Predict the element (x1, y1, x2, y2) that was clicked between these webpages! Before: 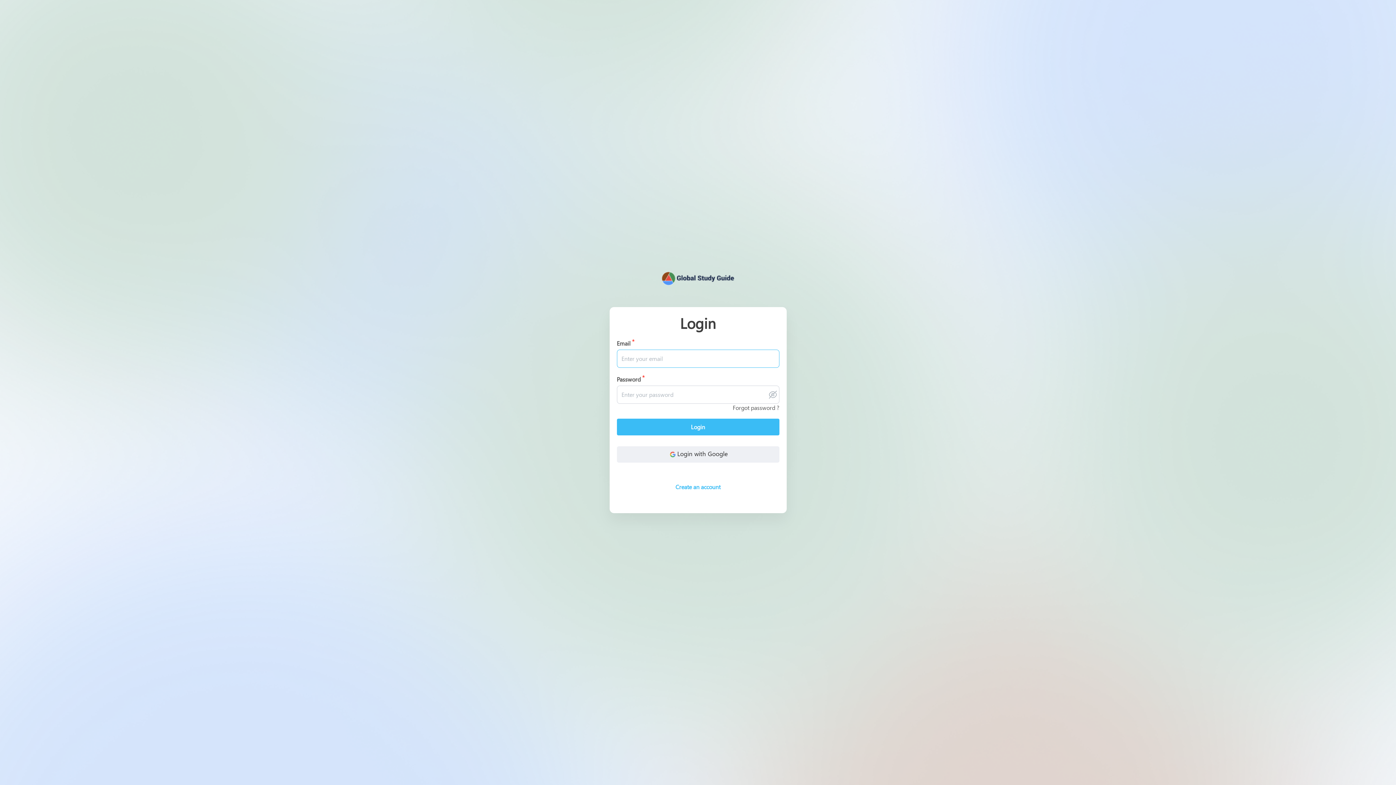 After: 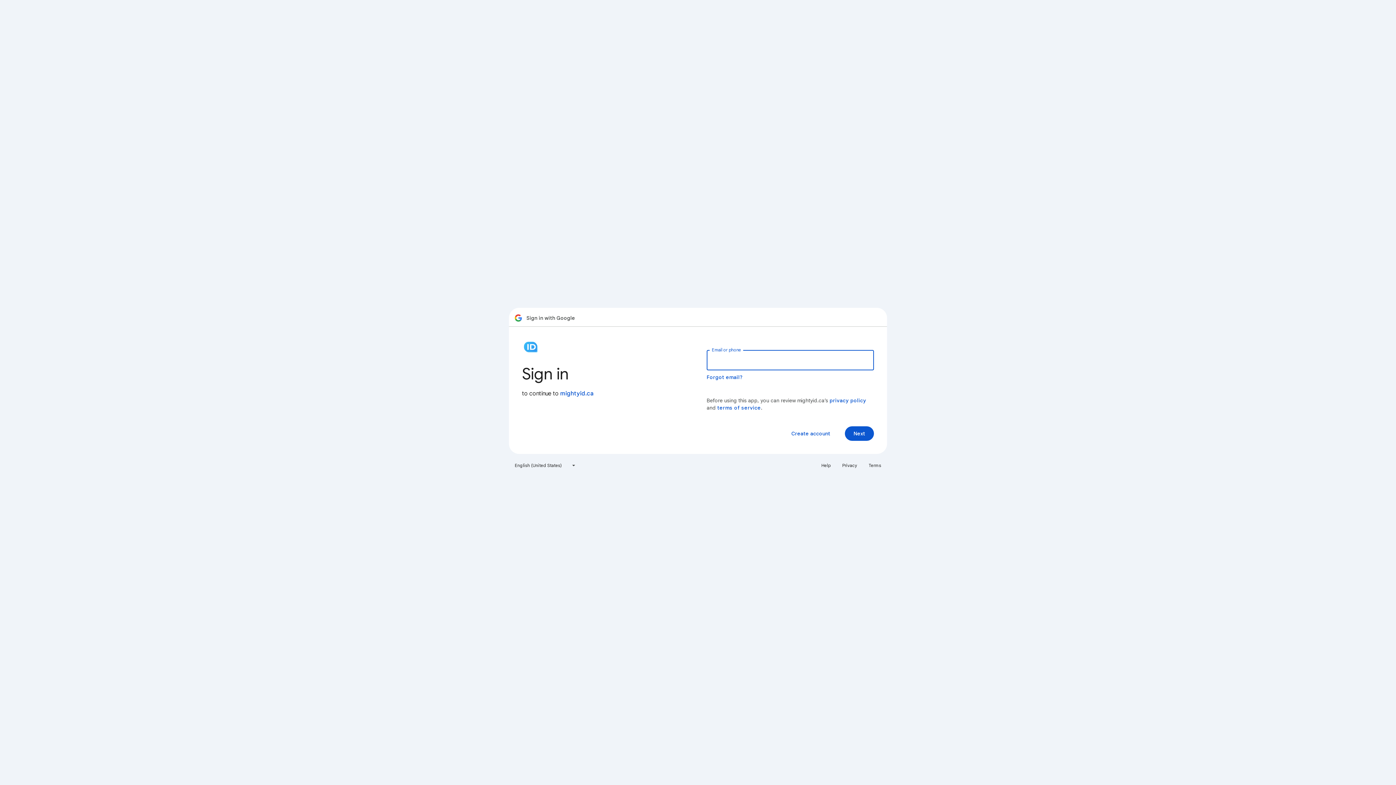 Action: label: Login with Google bbox: (616, 446, 779, 462)